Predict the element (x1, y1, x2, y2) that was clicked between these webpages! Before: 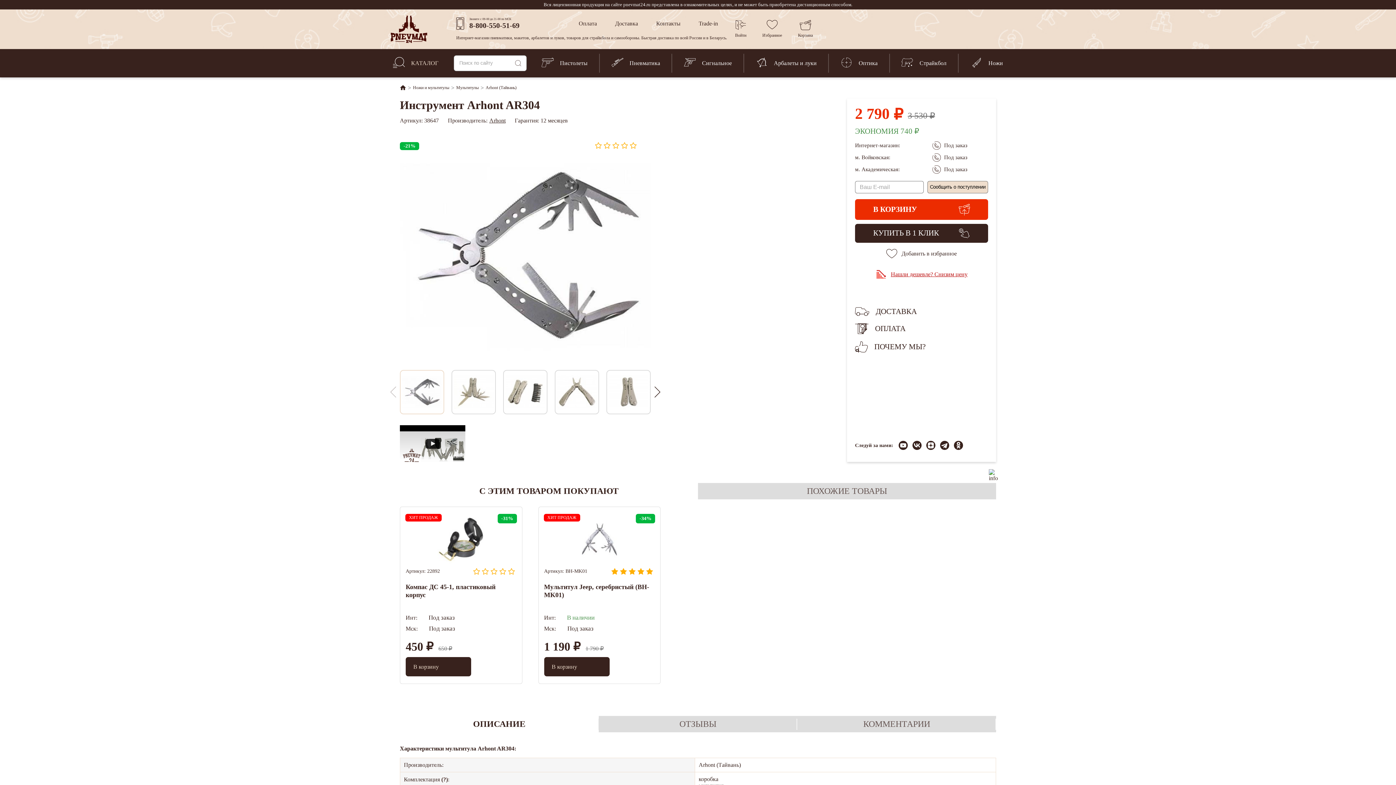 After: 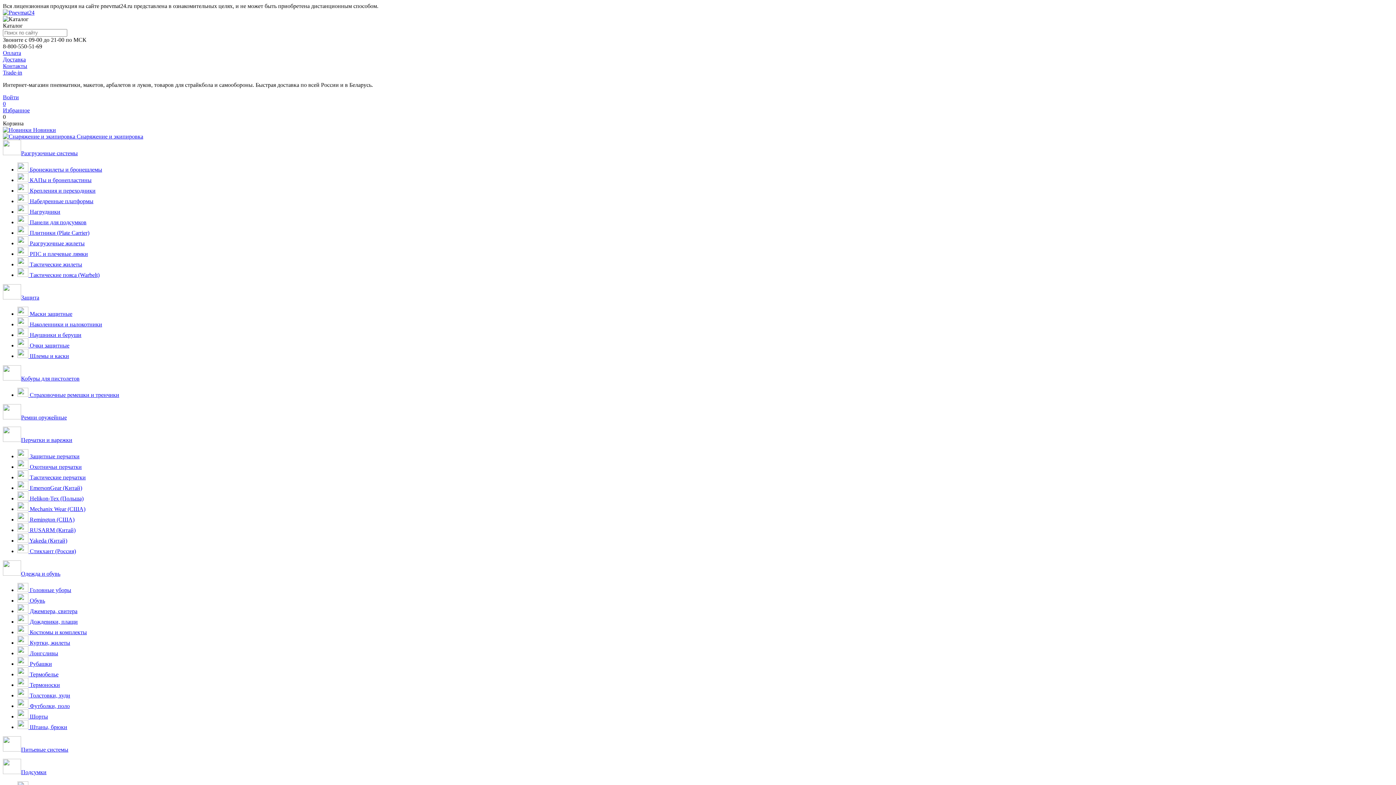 Action: label: Арбалеты и луки bbox: (755, 49, 816, 77)